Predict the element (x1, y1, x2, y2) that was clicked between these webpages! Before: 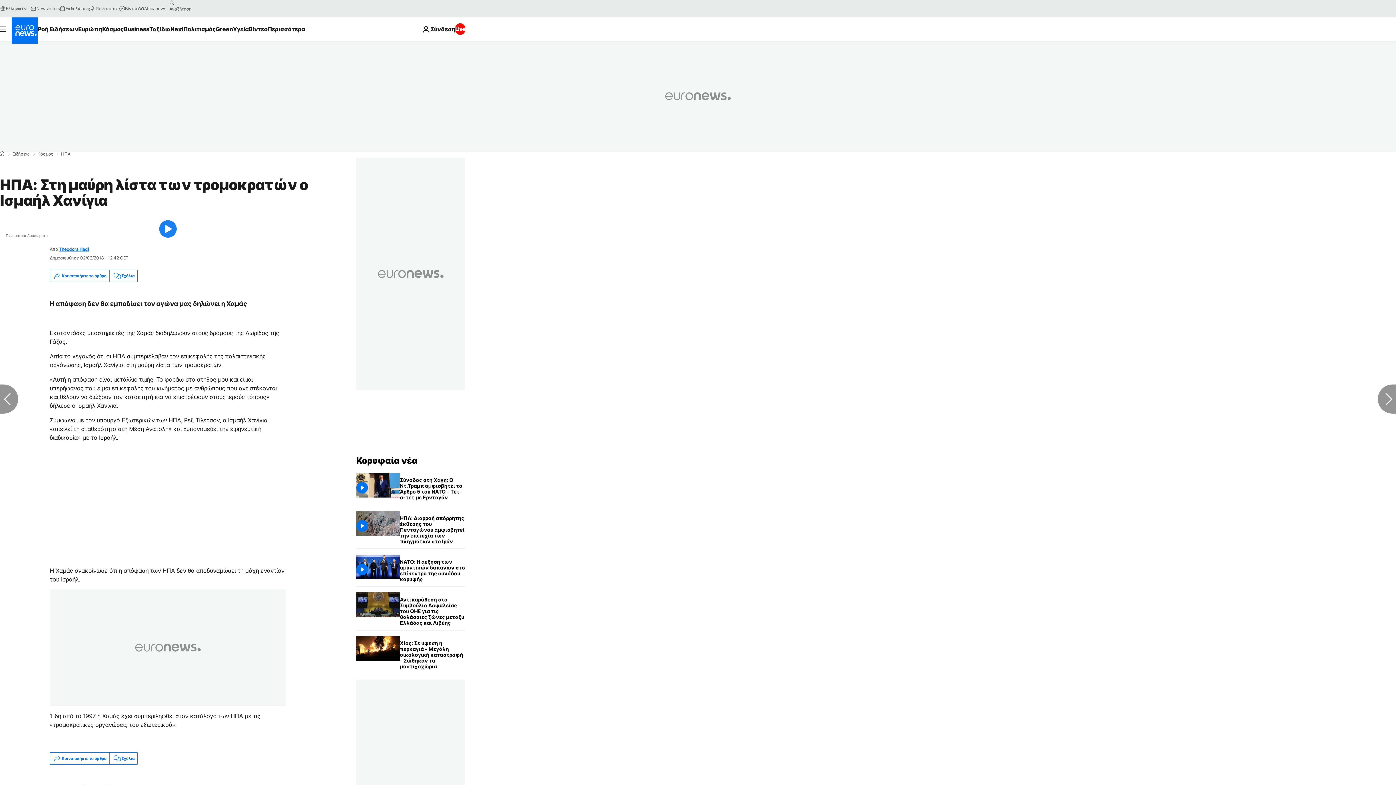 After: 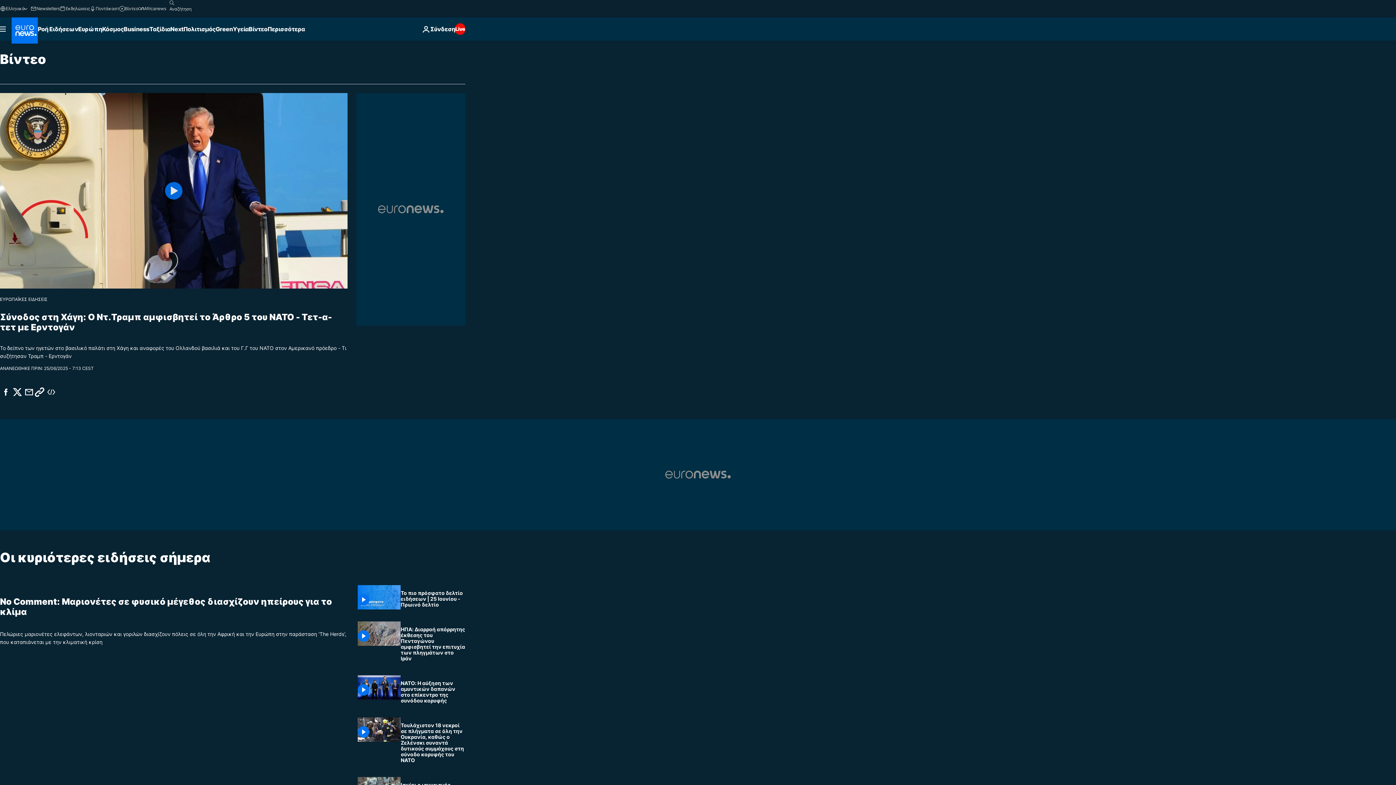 Action: label: Βίντεο bbox: (119, 5, 138, 11)